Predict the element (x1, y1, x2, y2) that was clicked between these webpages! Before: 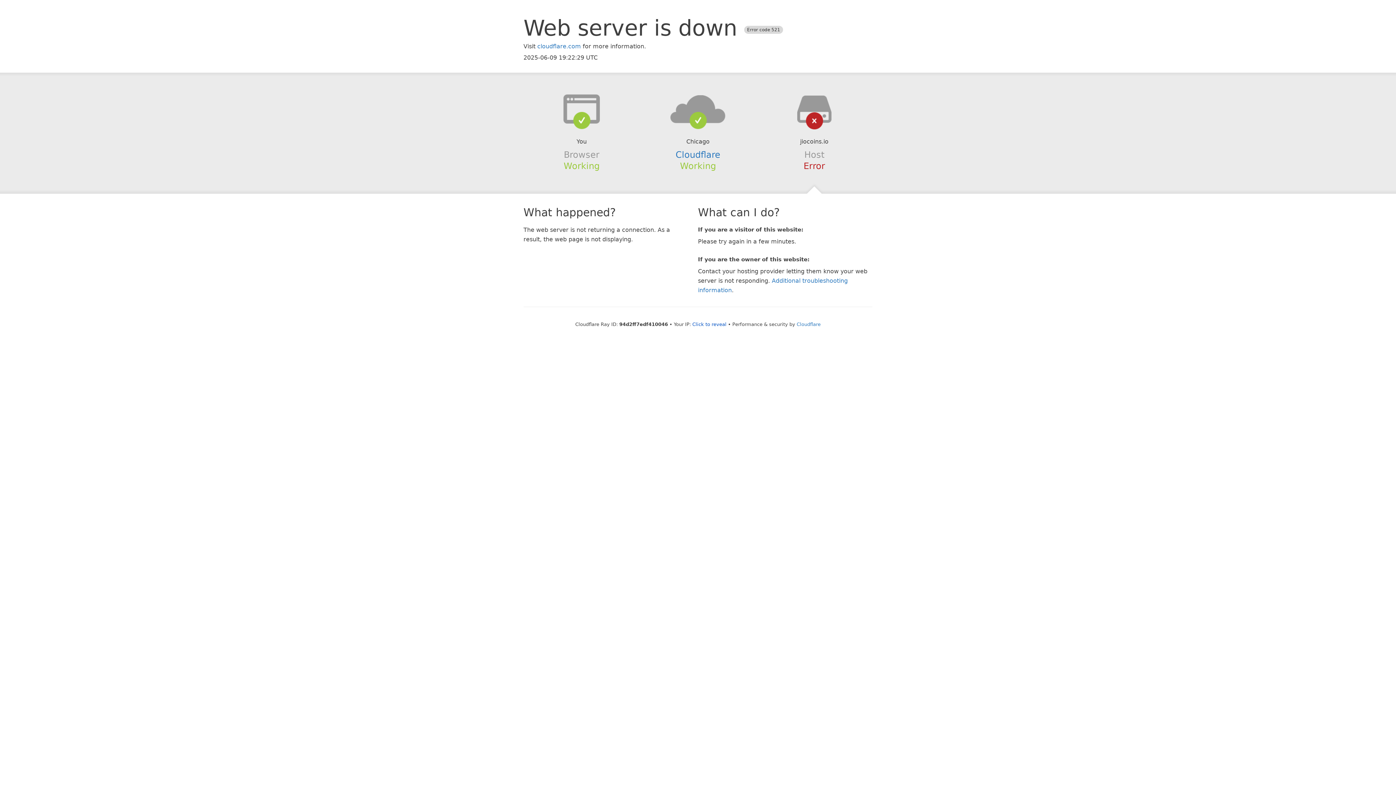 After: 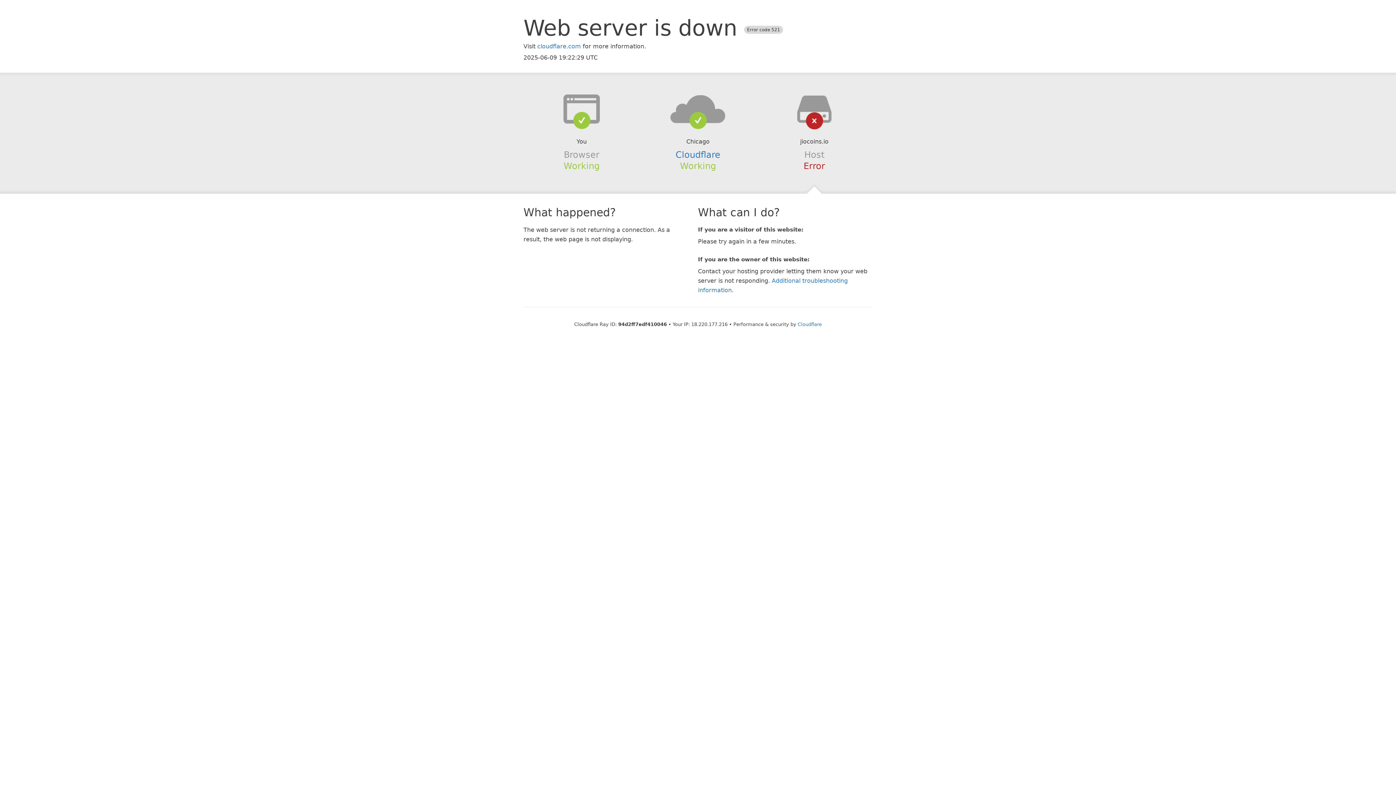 Action: bbox: (692, 321, 726, 327) label: Click to reveal